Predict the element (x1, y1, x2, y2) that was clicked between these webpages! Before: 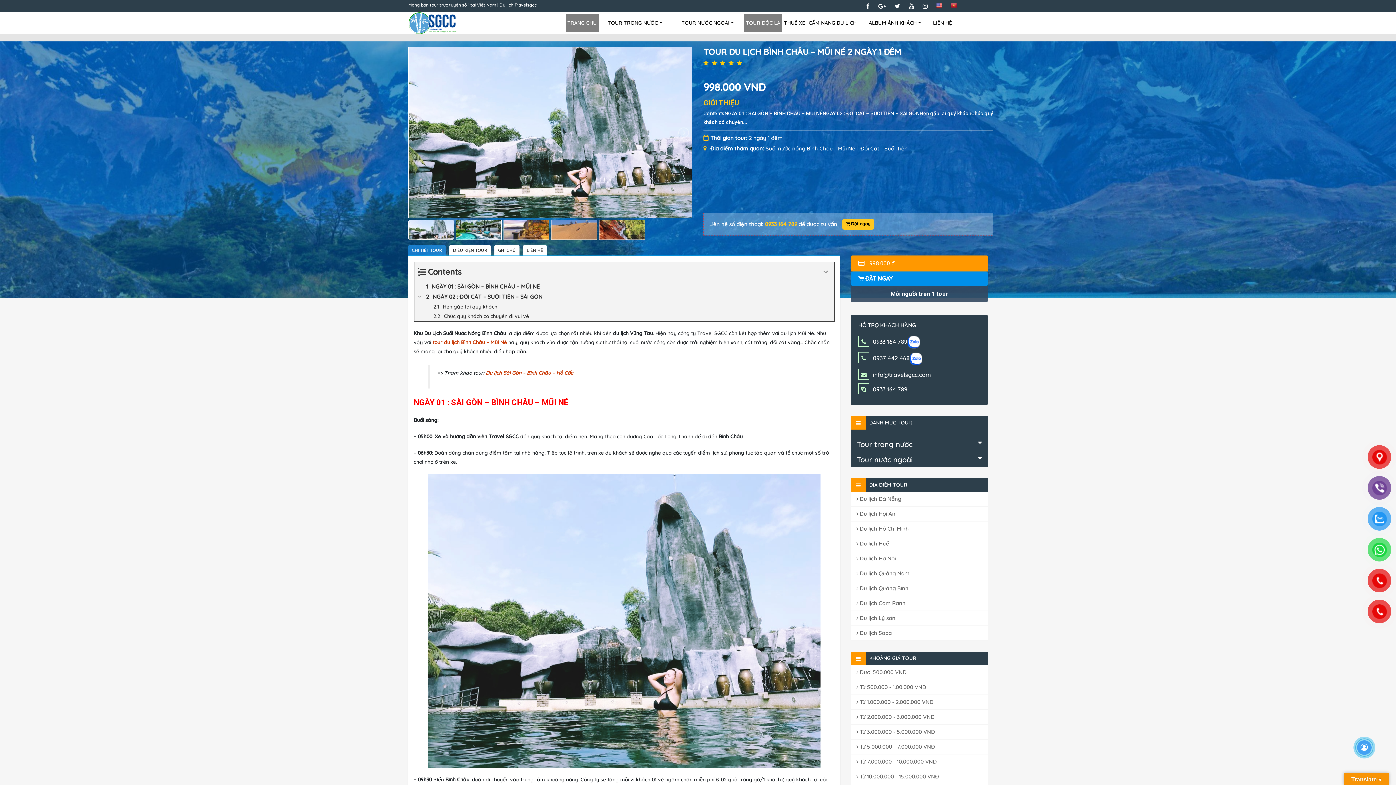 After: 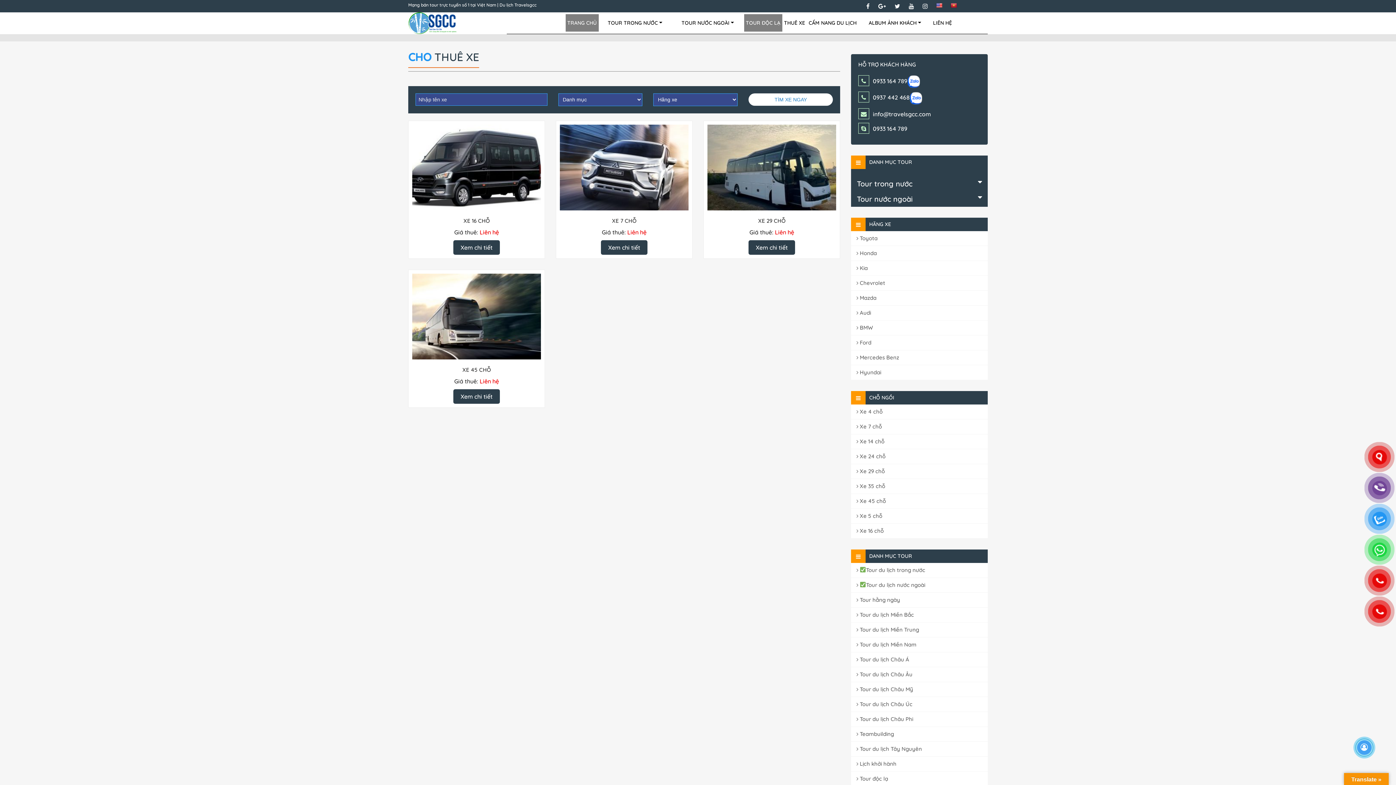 Action: bbox: (782, 14, 807, 31) label: THUÊ XE